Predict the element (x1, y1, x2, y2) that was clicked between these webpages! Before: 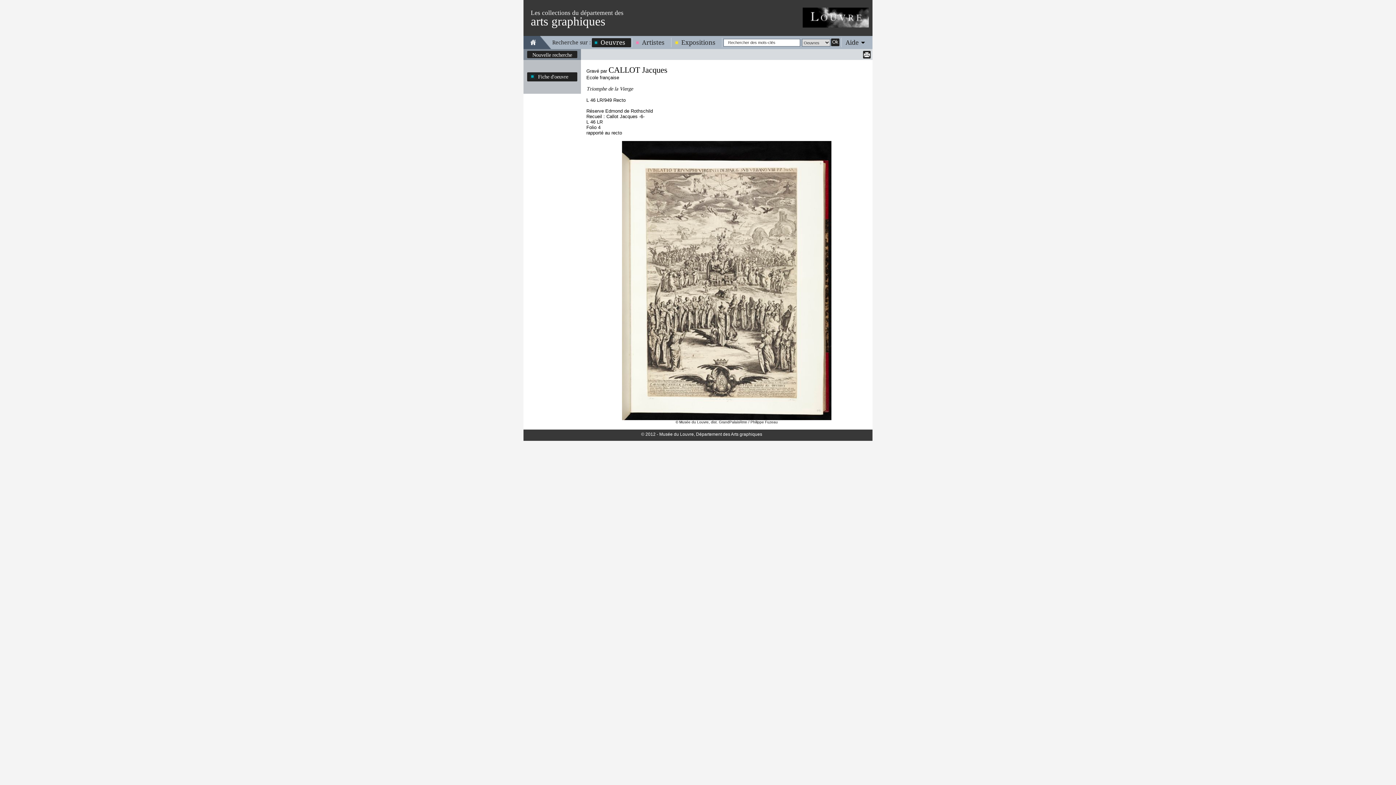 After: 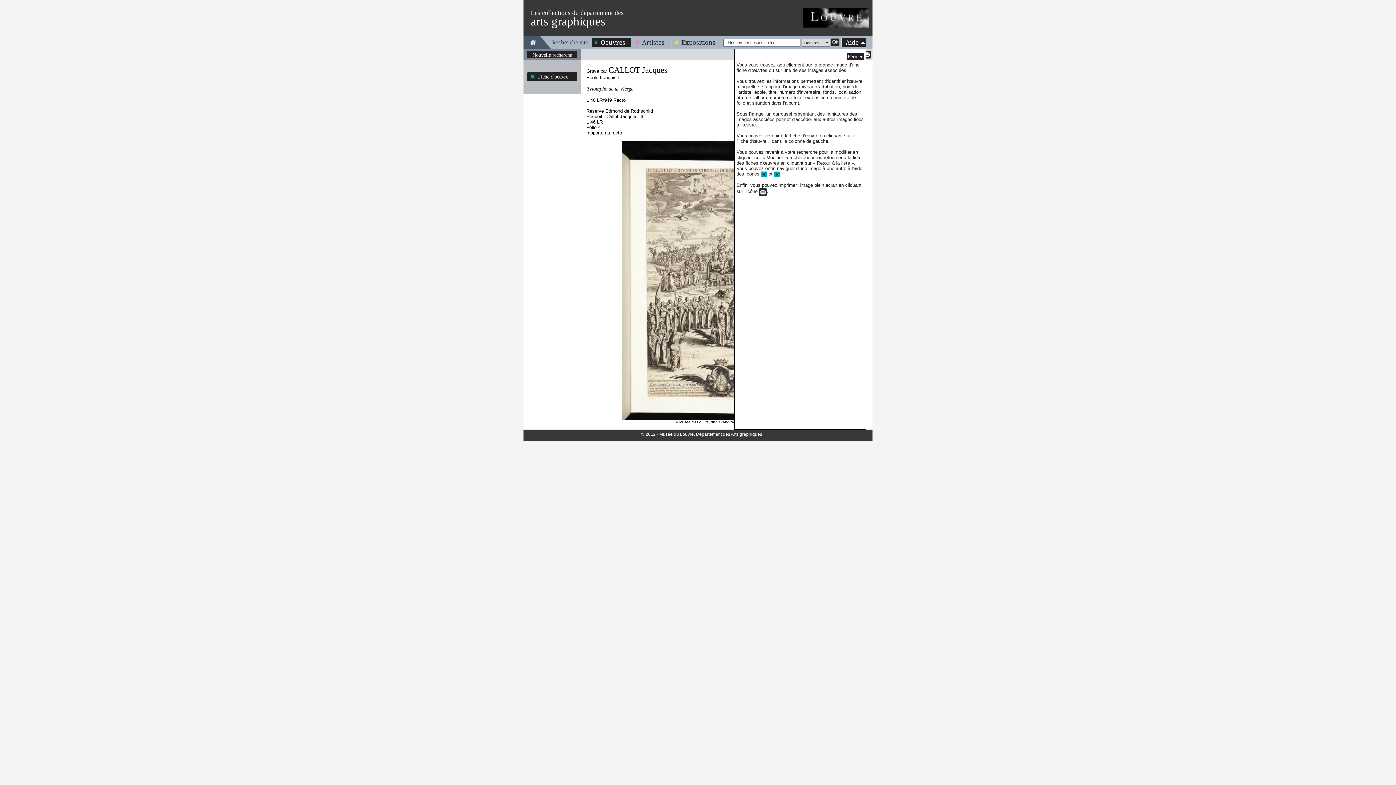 Action: bbox: (842, 38, 866, 46) label: Aide